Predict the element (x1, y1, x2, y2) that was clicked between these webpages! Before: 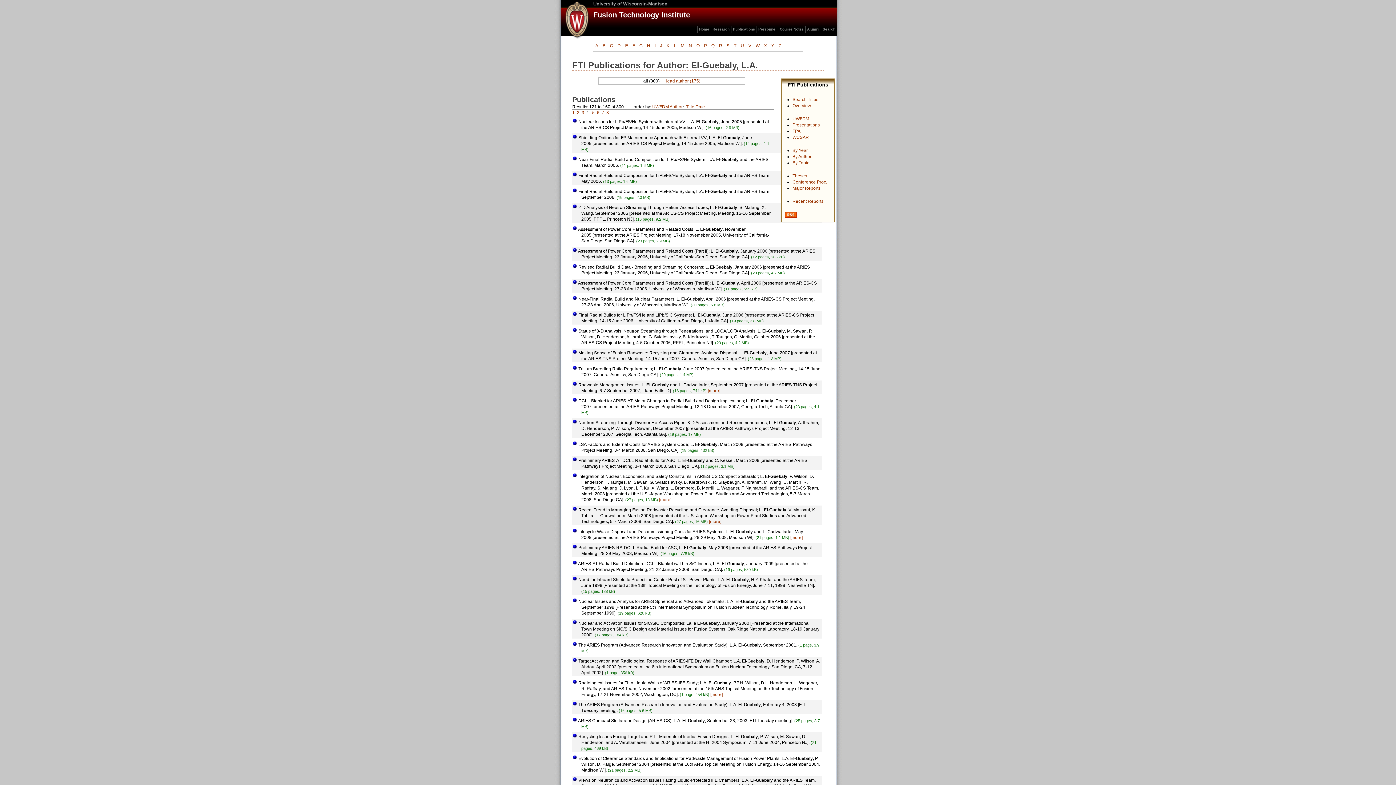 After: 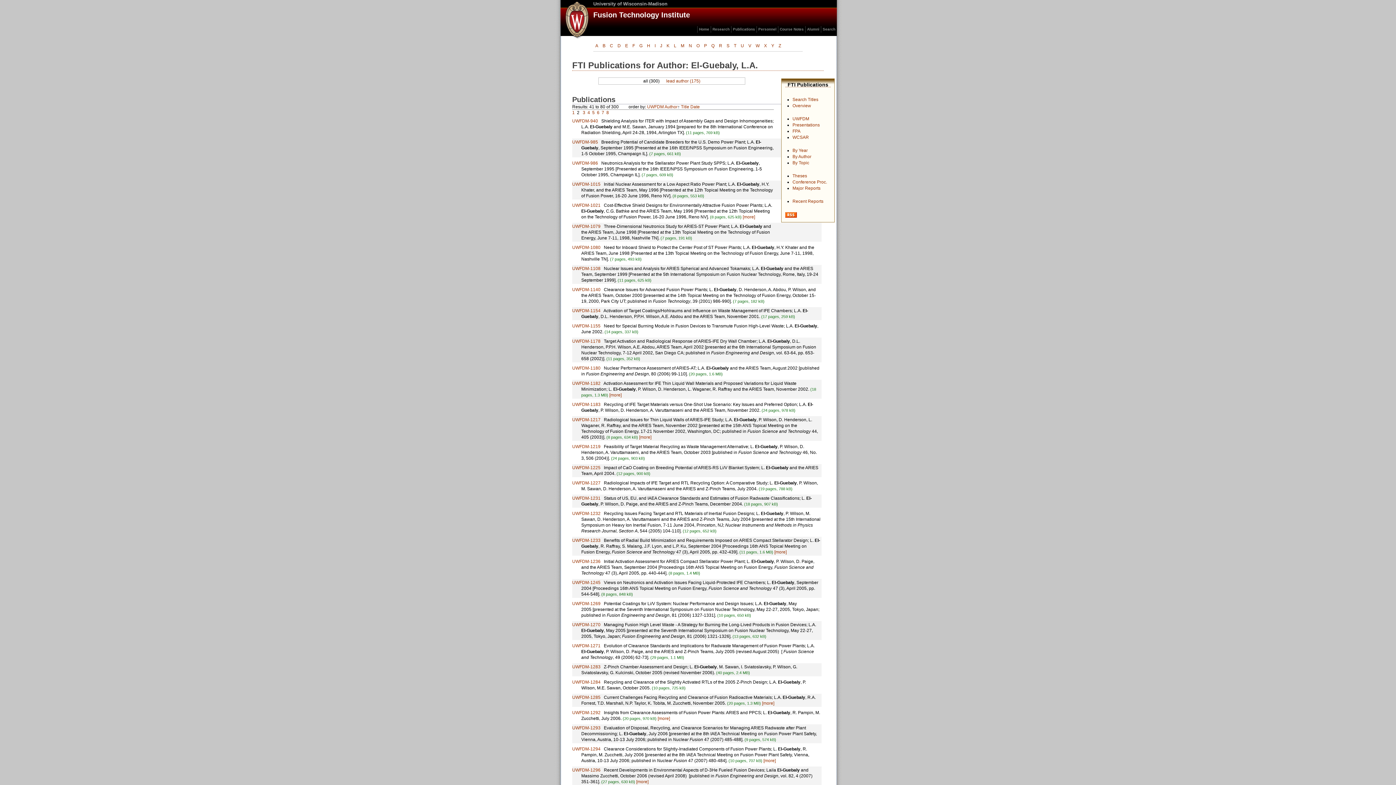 Action: label: 2 bbox: (577, 110, 579, 115)